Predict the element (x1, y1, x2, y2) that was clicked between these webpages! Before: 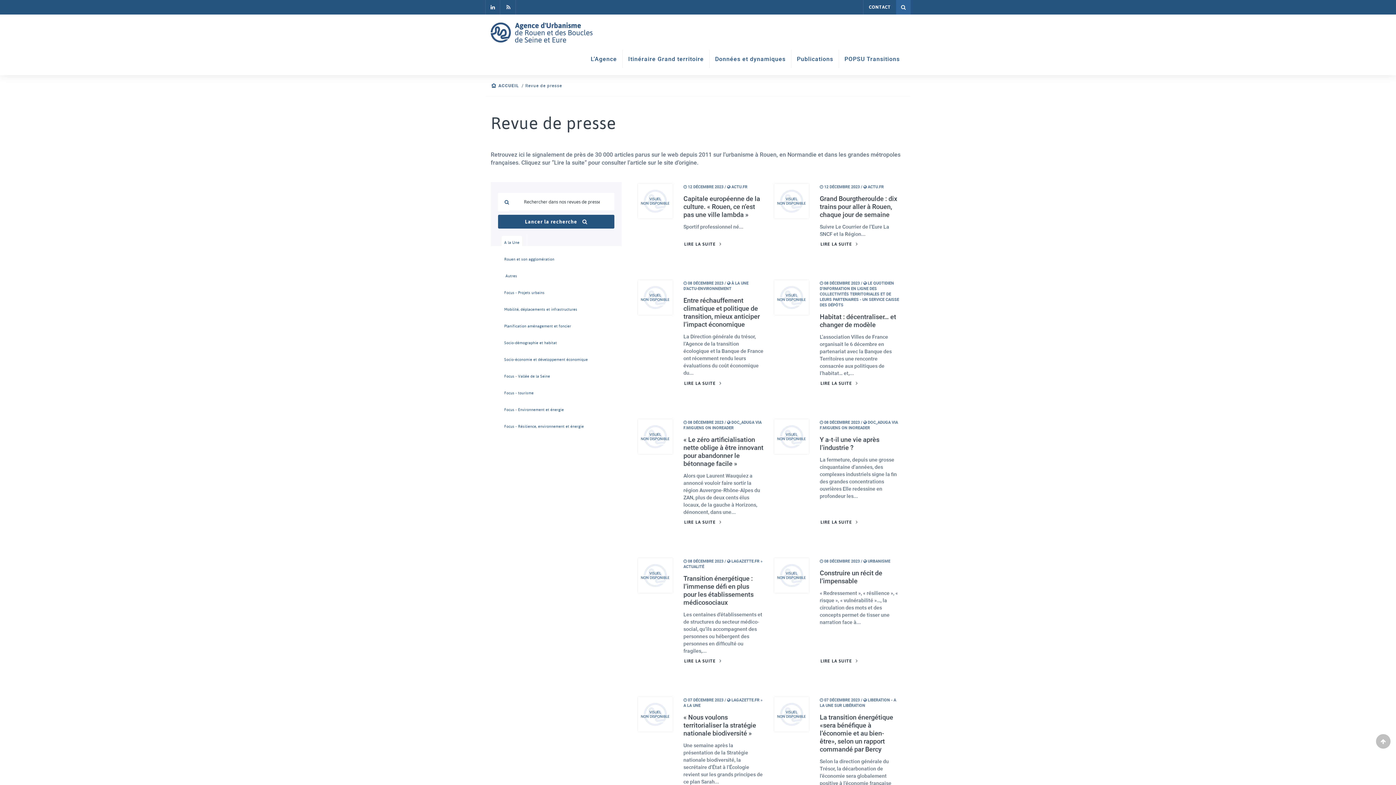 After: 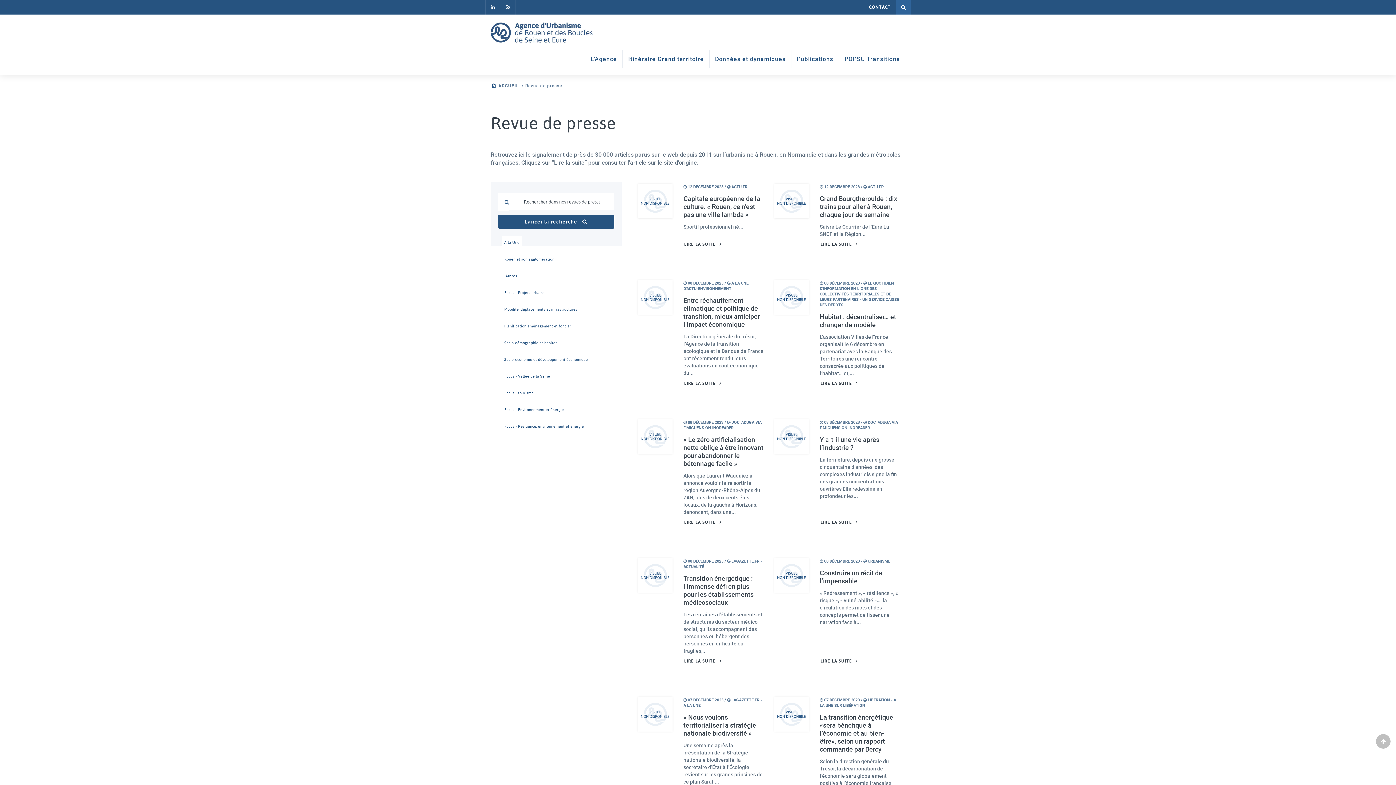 Action: bbox: (498, 214, 614, 228) label: Lancer la recherche 